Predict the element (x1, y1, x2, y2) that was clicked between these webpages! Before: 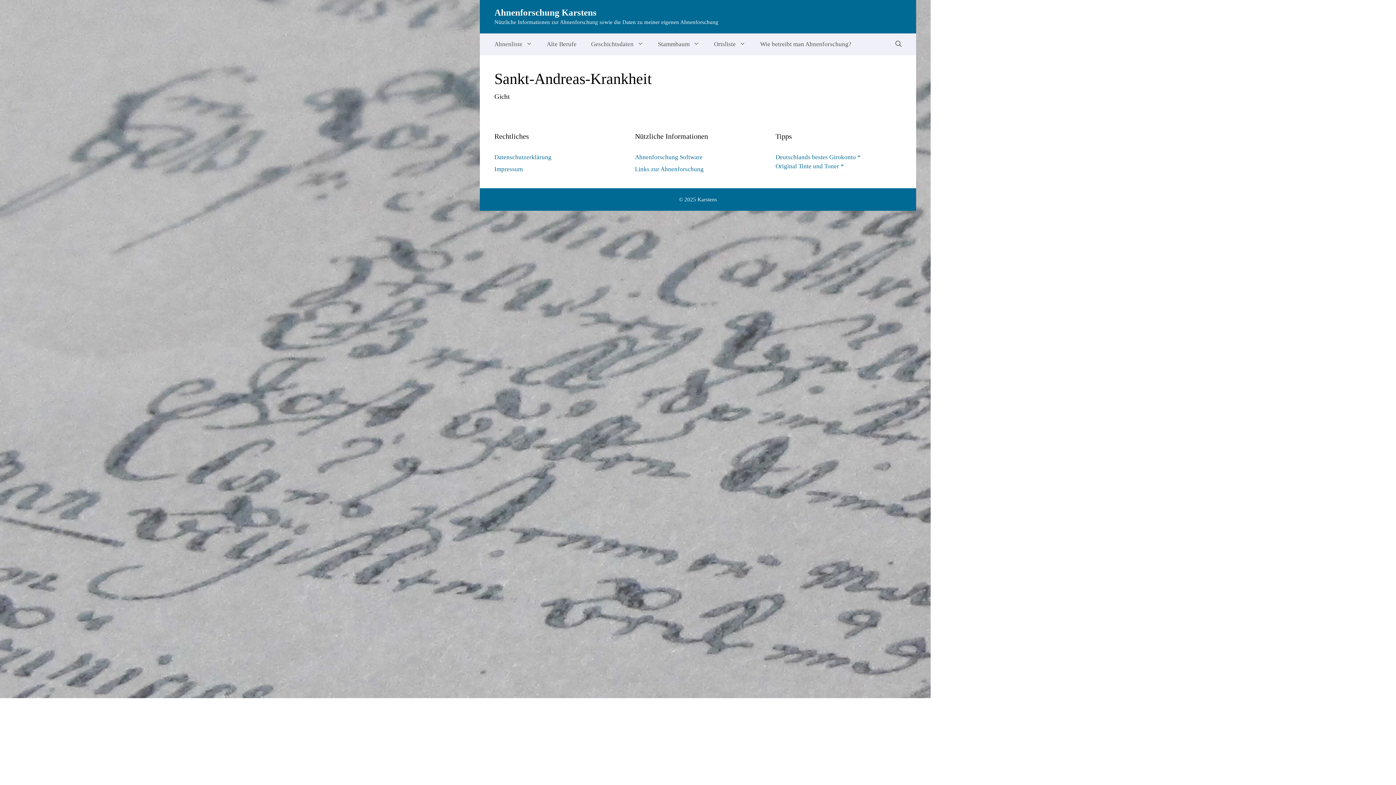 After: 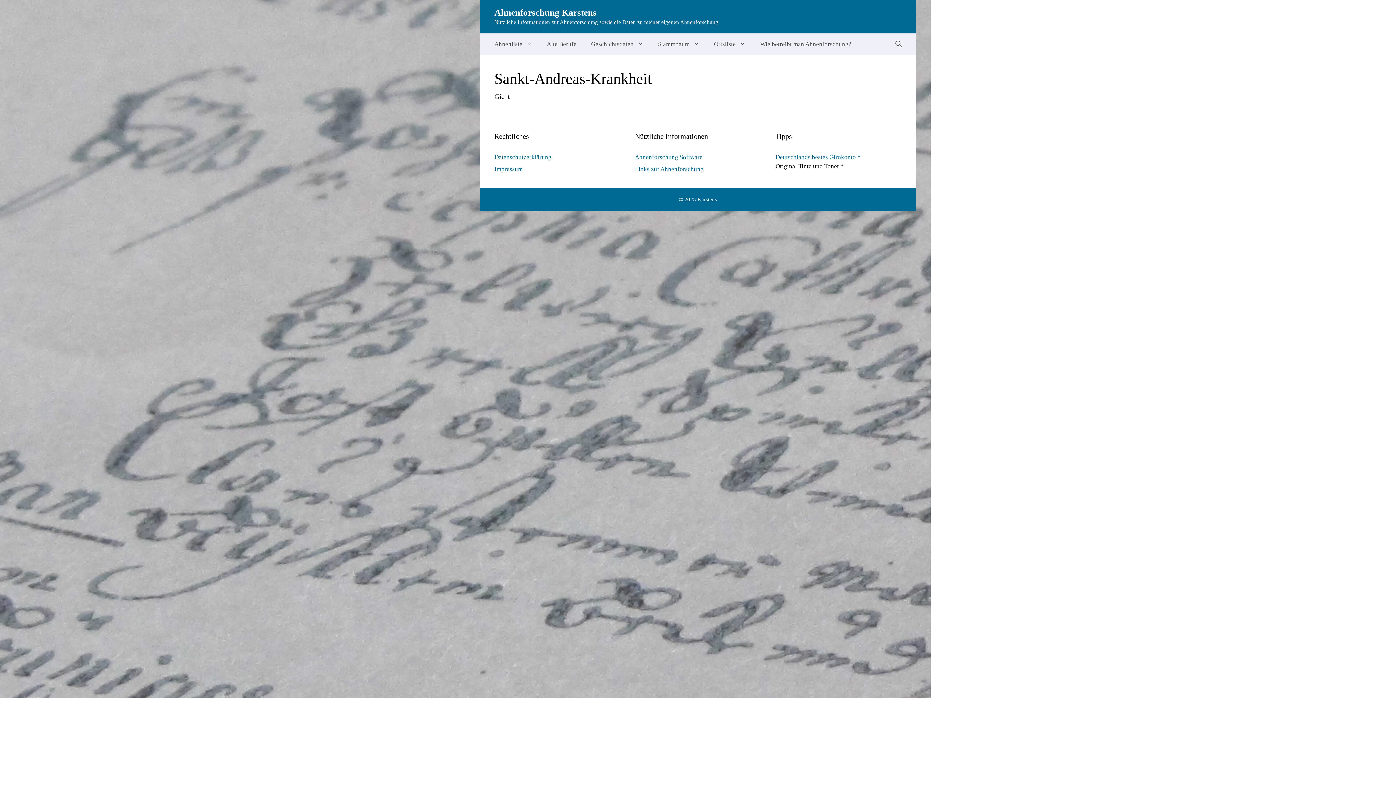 Action: bbox: (775, 162, 844, 169) label: Original Tinte und Toner *